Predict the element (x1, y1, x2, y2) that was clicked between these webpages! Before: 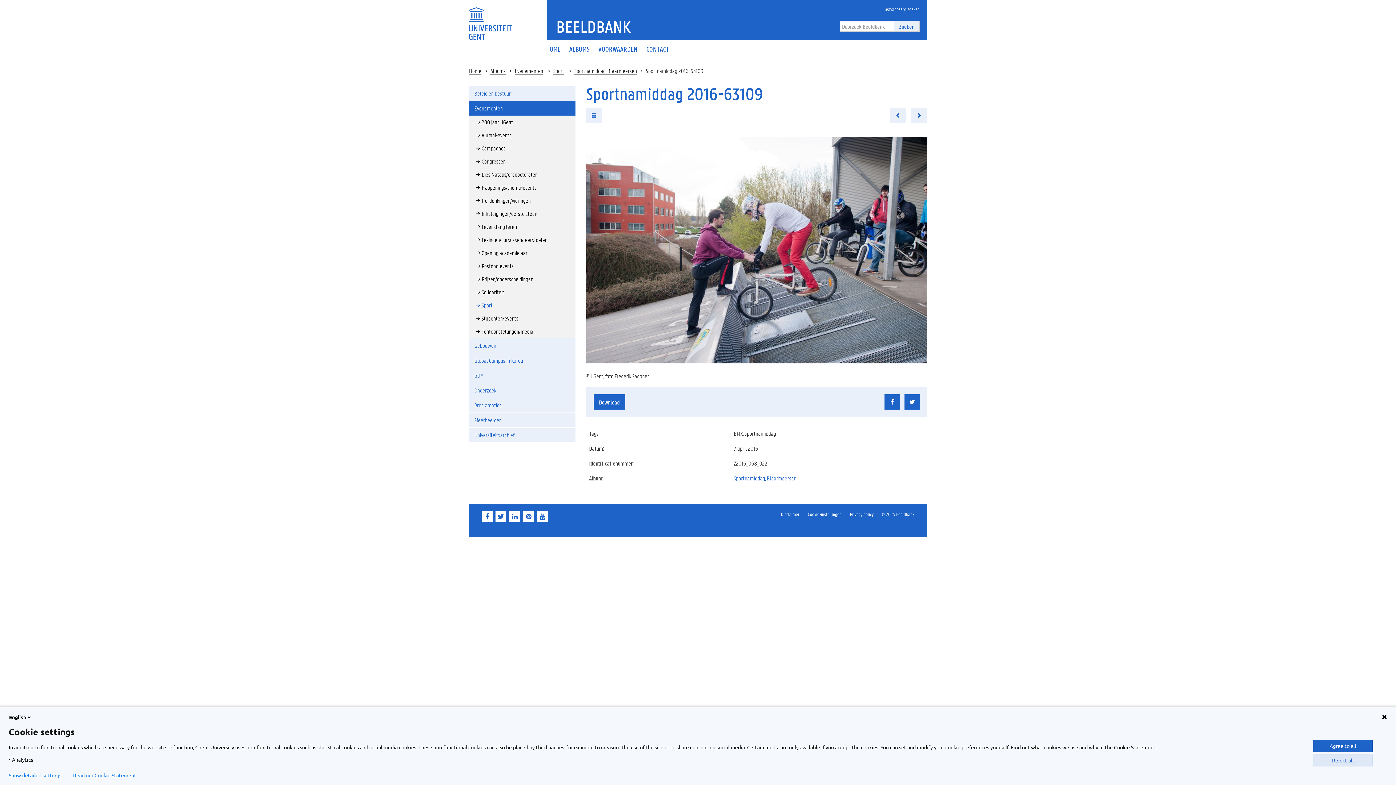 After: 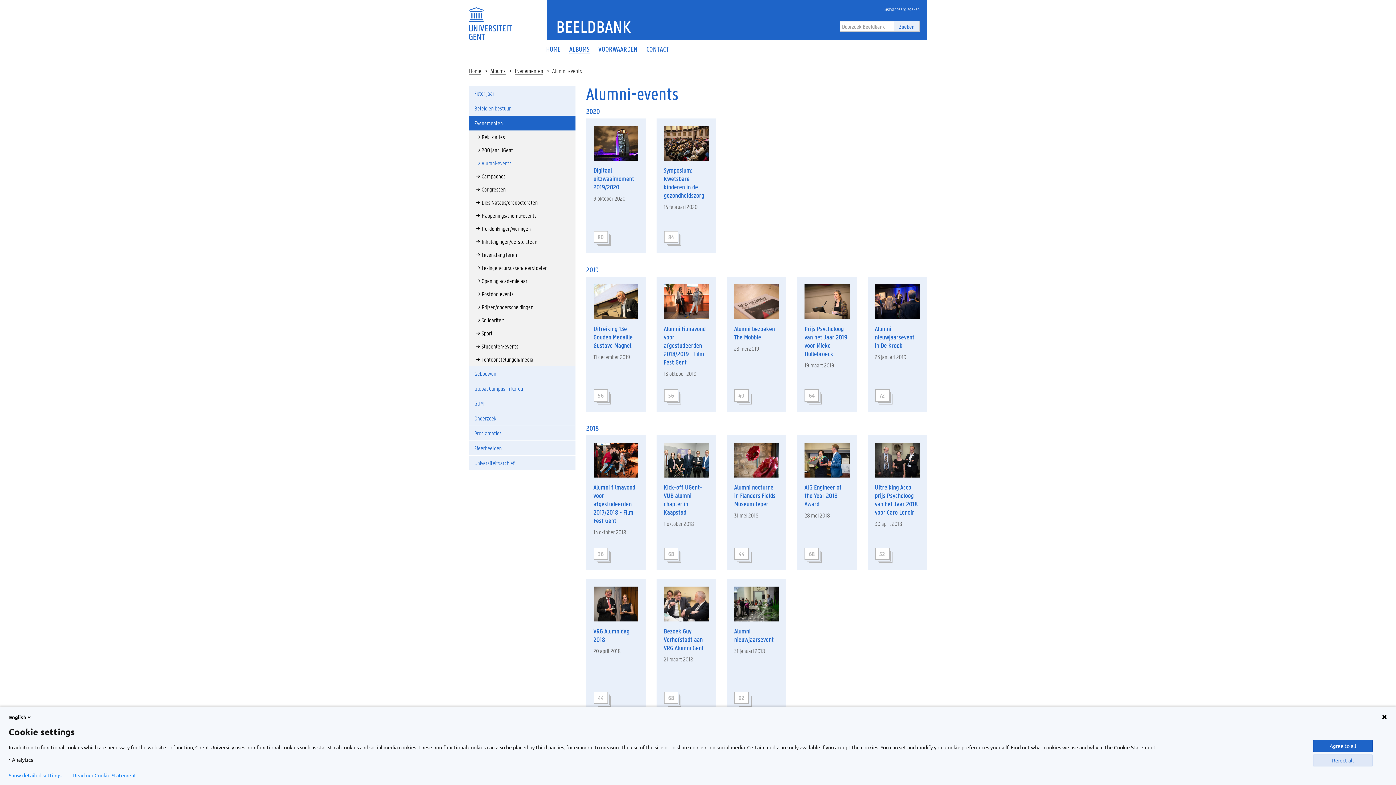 Action: label: Alumni-events bbox: (469, 128, 575, 141)